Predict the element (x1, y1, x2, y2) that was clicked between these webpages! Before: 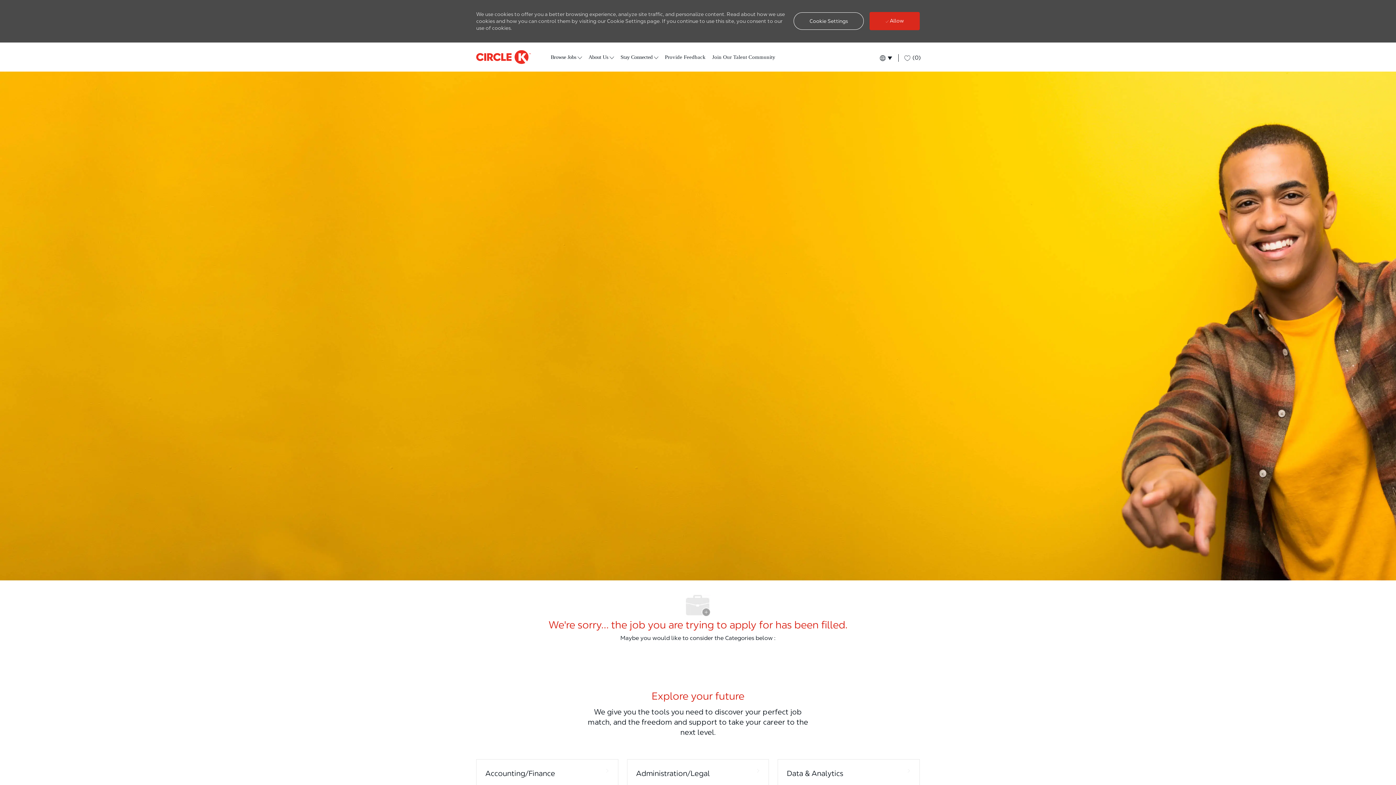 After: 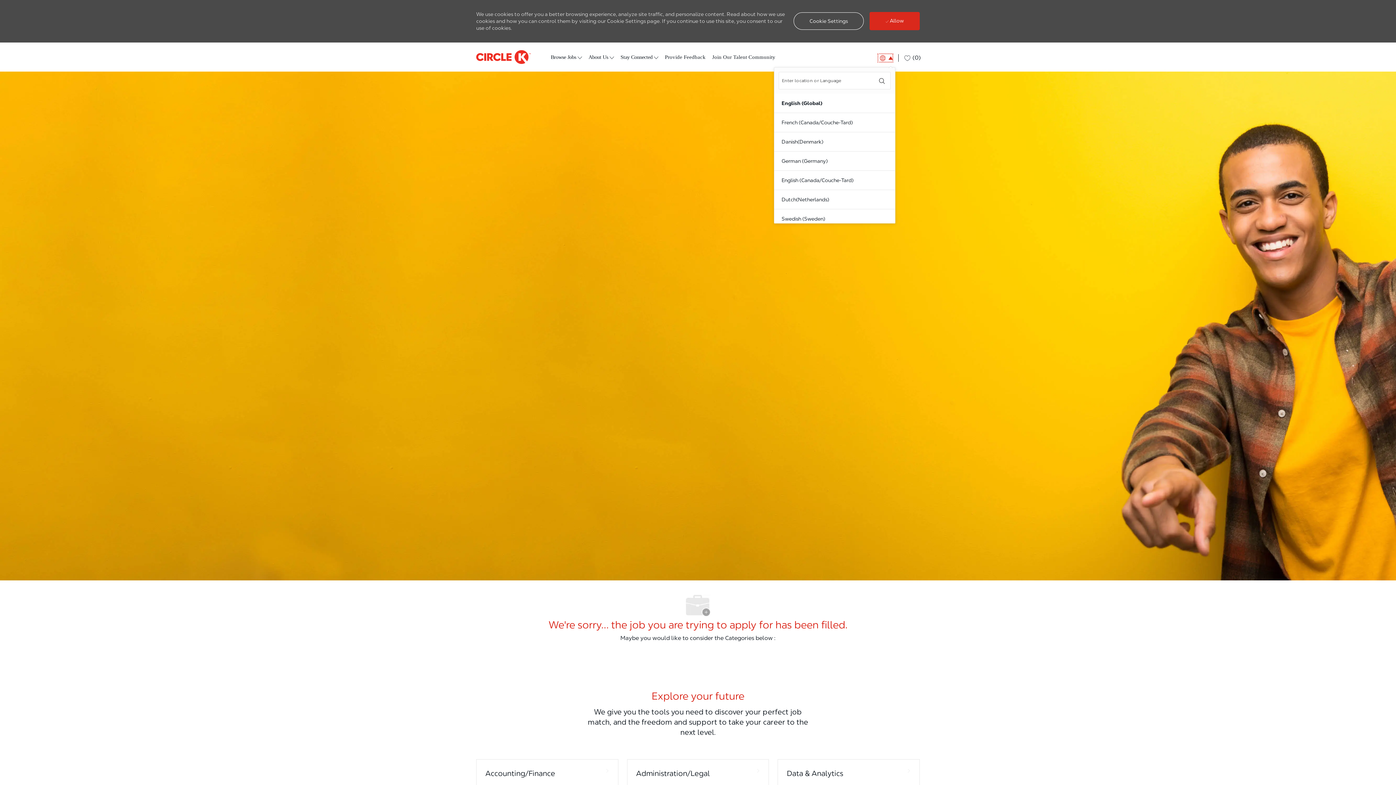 Action: label:  
Language selected
English
Global bbox: (878, 54, 892, 61)